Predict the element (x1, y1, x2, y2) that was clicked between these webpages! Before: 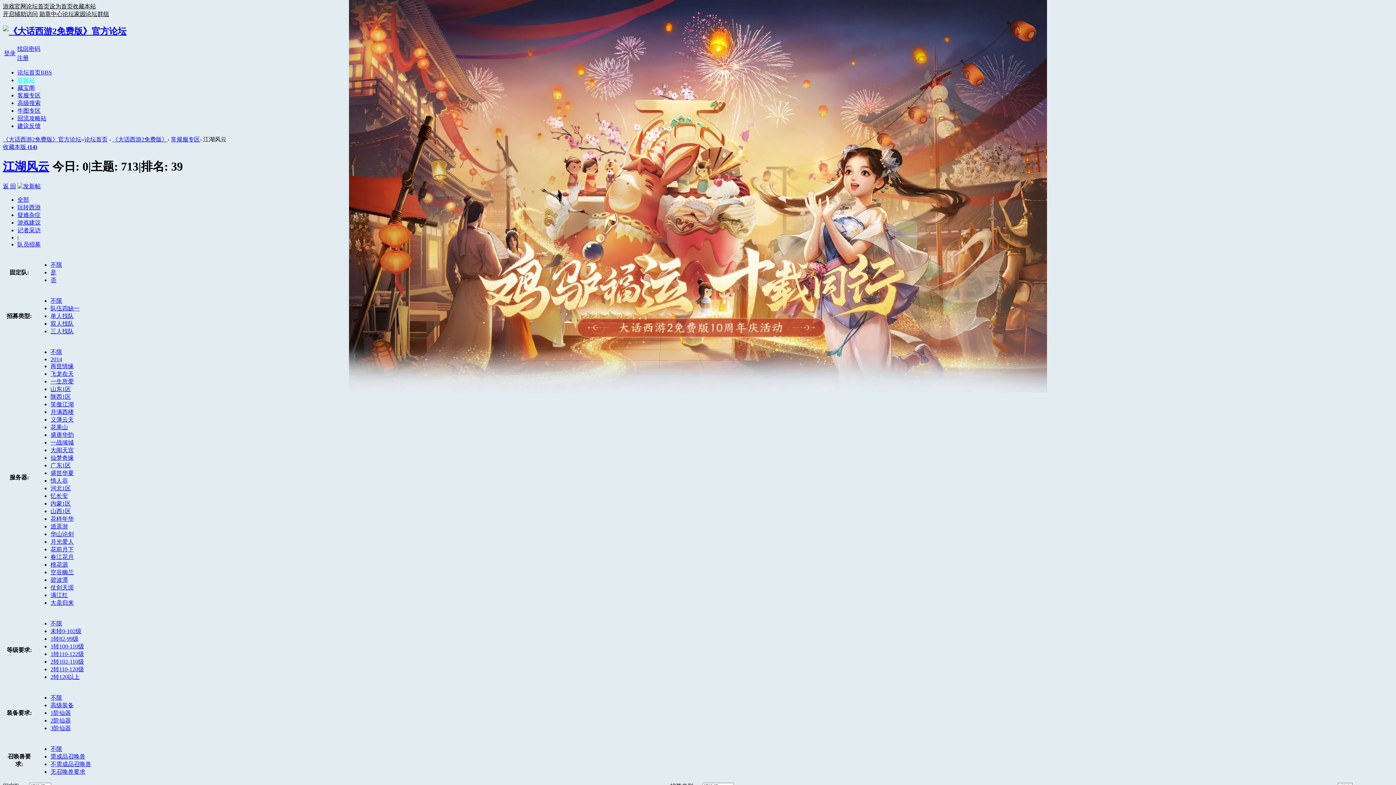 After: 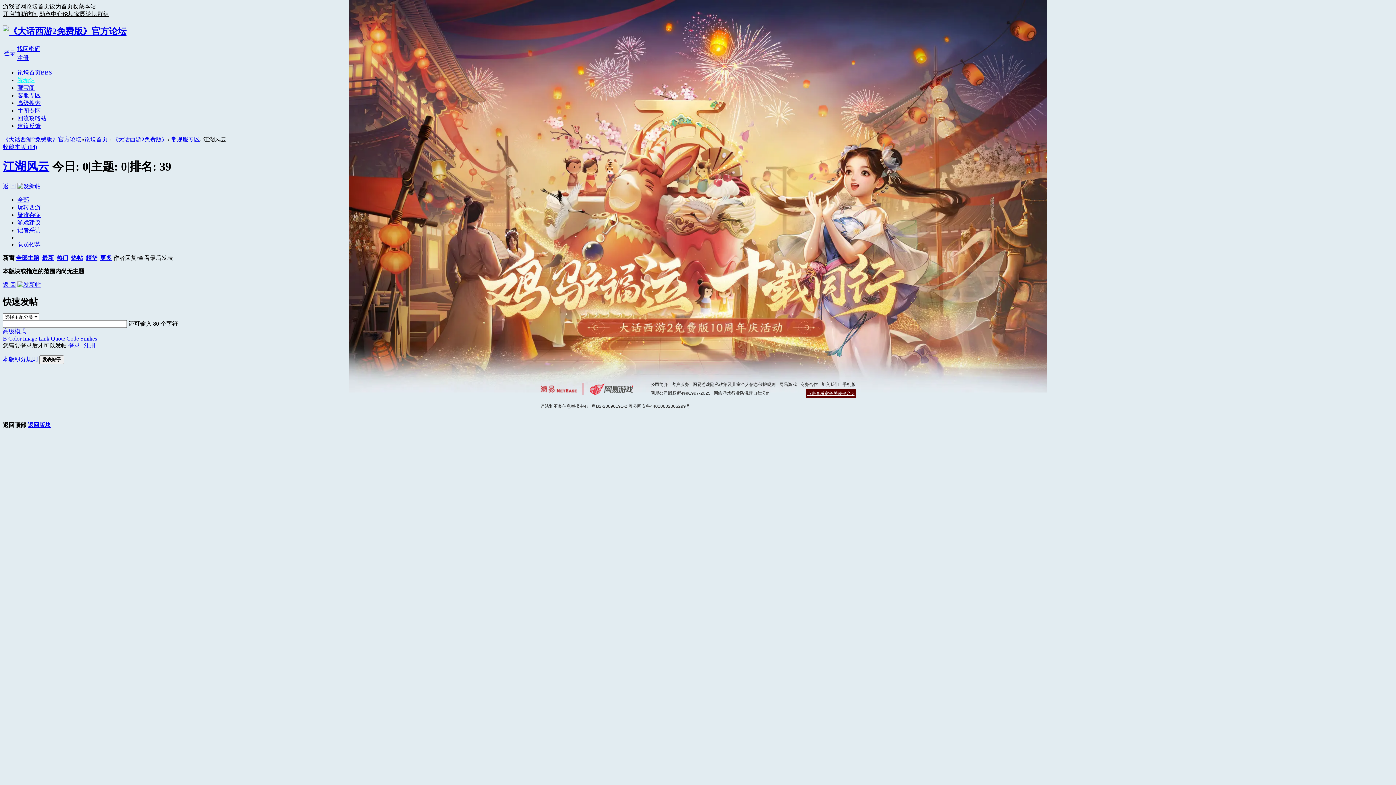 Action: label: 队员招募 bbox: (17, 241, 40, 247)